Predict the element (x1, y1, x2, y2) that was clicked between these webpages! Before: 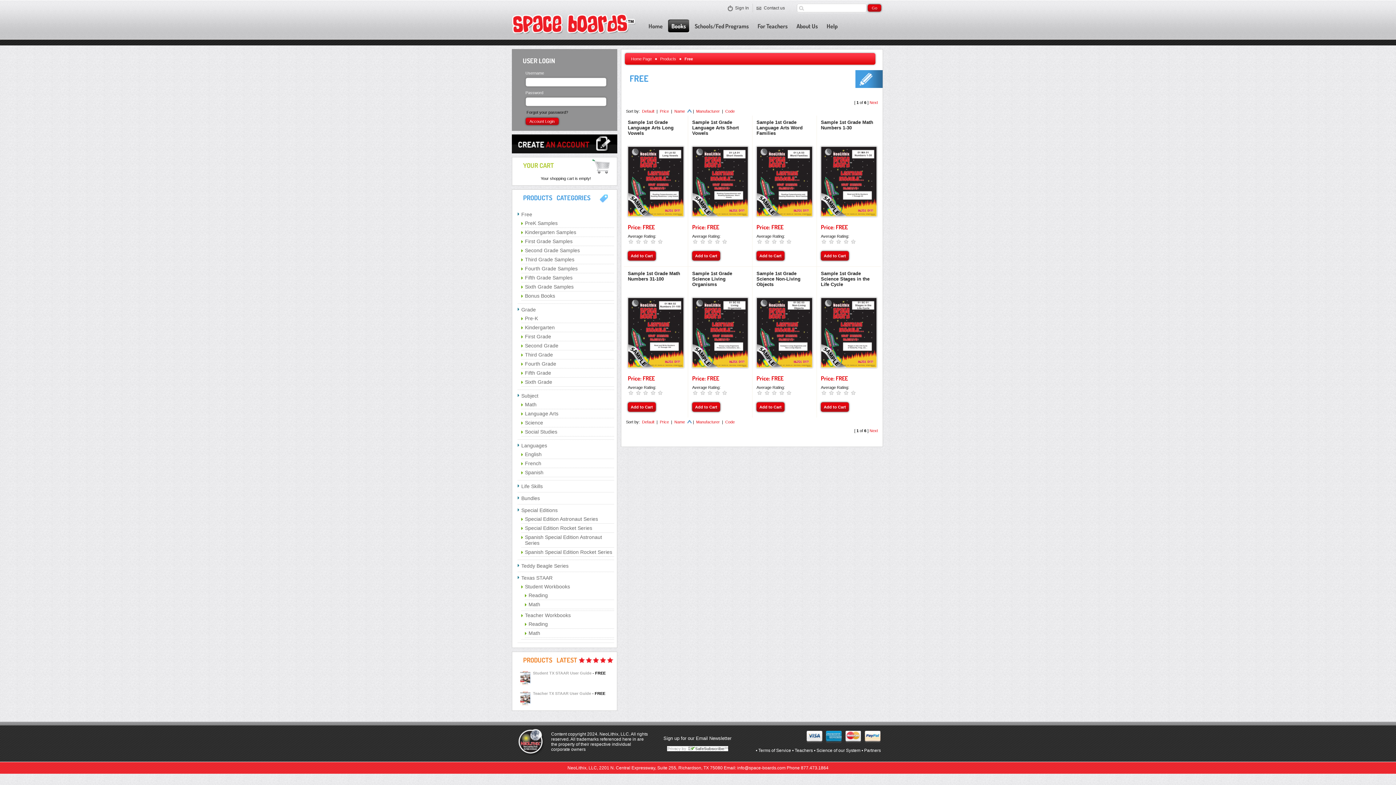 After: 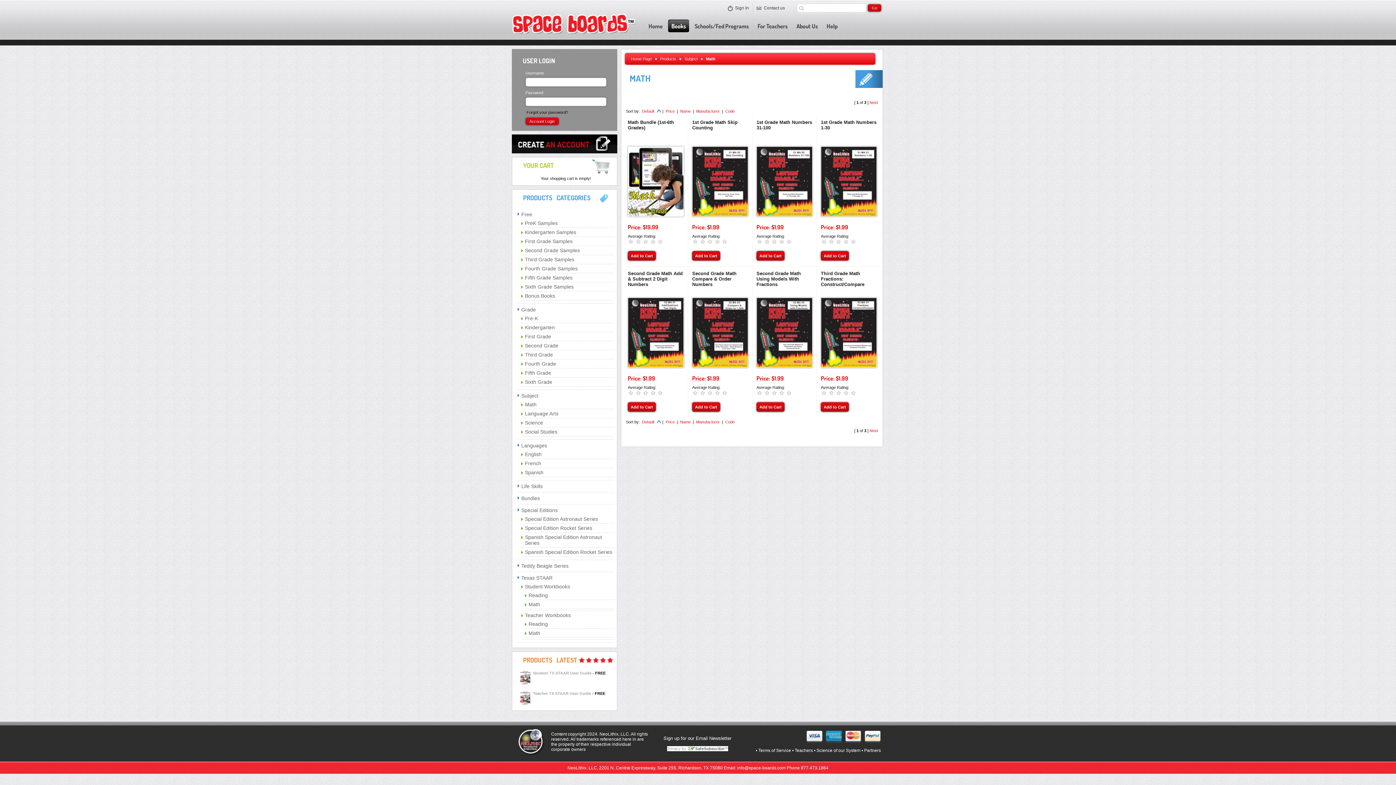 Action: bbox: (525, 401, 536, 407) label: Math